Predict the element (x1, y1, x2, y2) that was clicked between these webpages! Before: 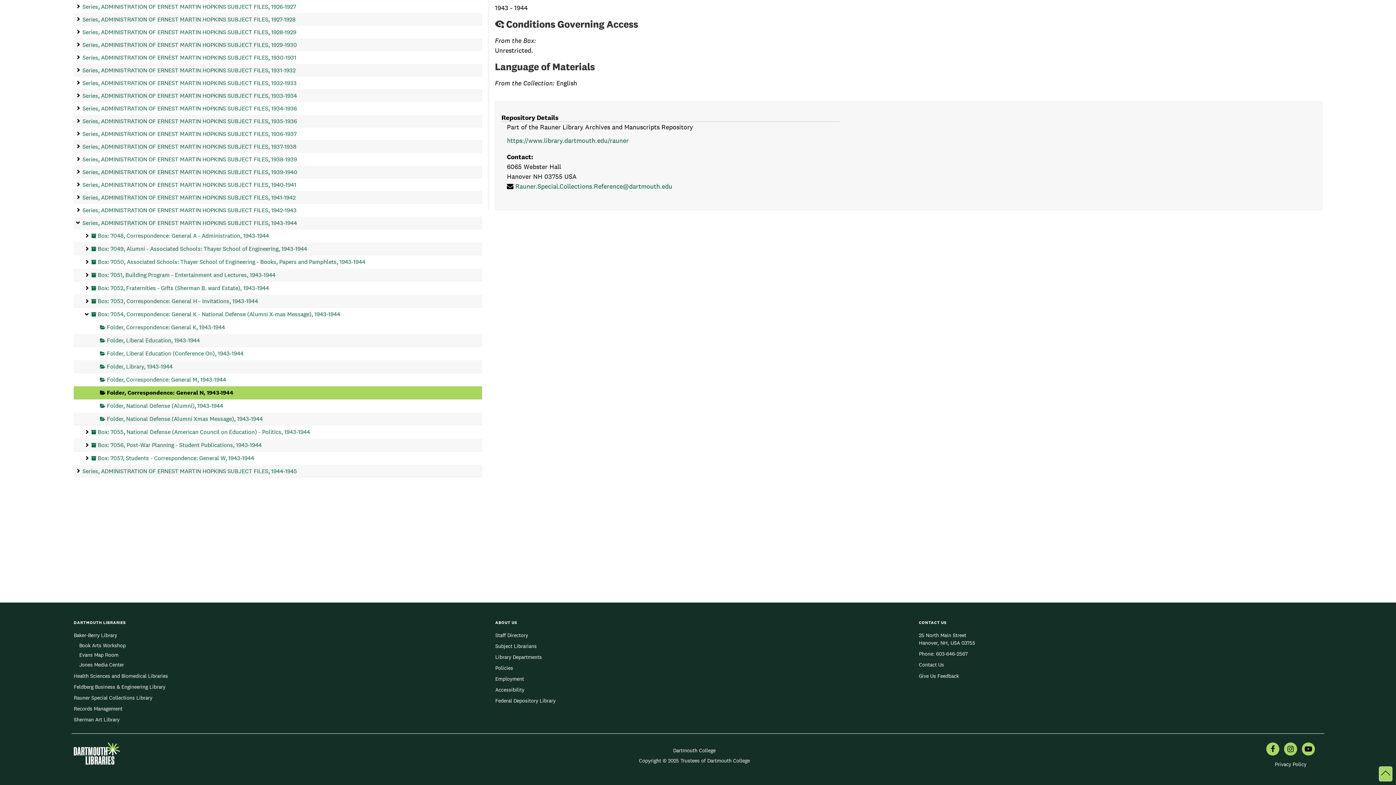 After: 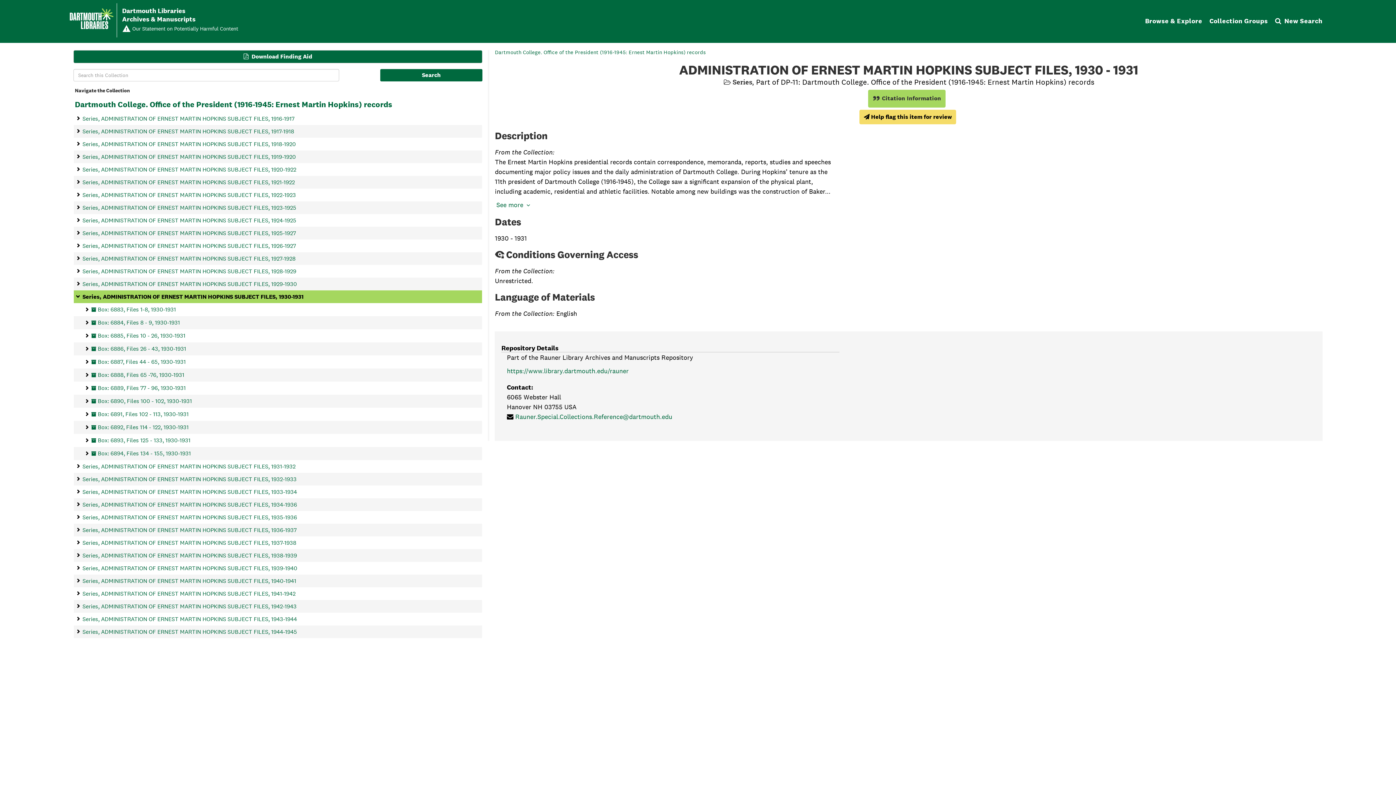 Action: label: ADMINISTRATION OF ERNEST MARTIN HOPKINS SUBJECT FILES, 1930-1931 bbox: (82, 51, 296, 63)